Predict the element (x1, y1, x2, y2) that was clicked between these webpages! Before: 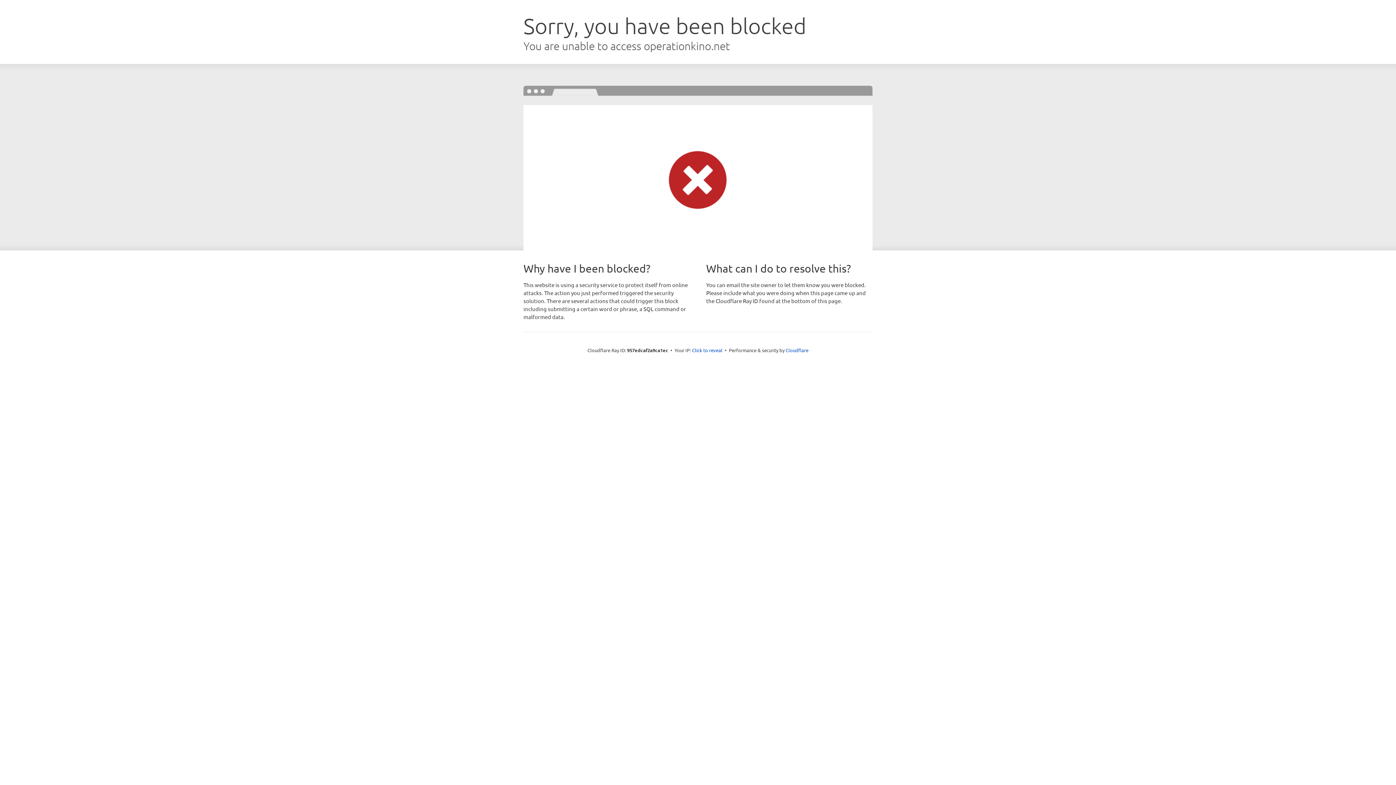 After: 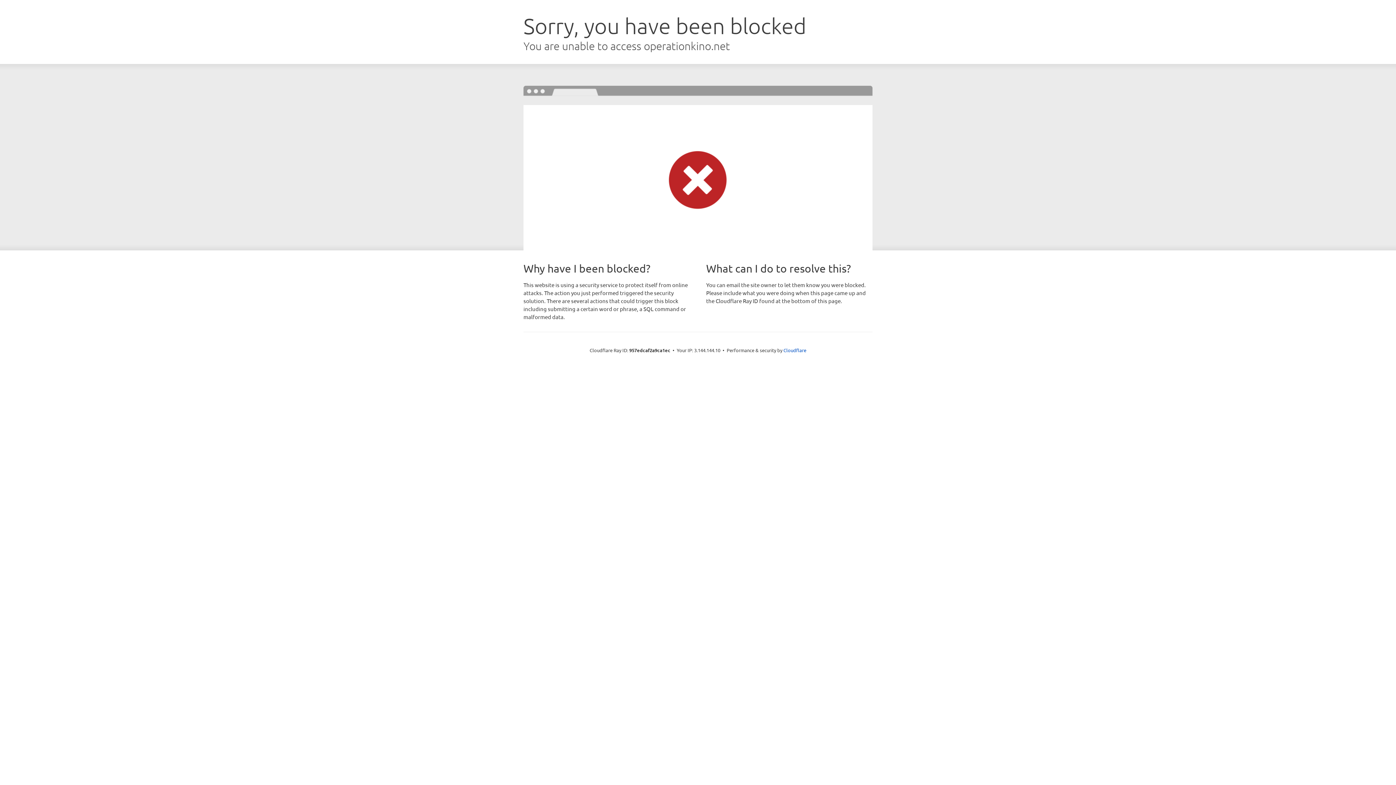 Action: label: Click to reveal bbox: (692, 346, 722, 353)